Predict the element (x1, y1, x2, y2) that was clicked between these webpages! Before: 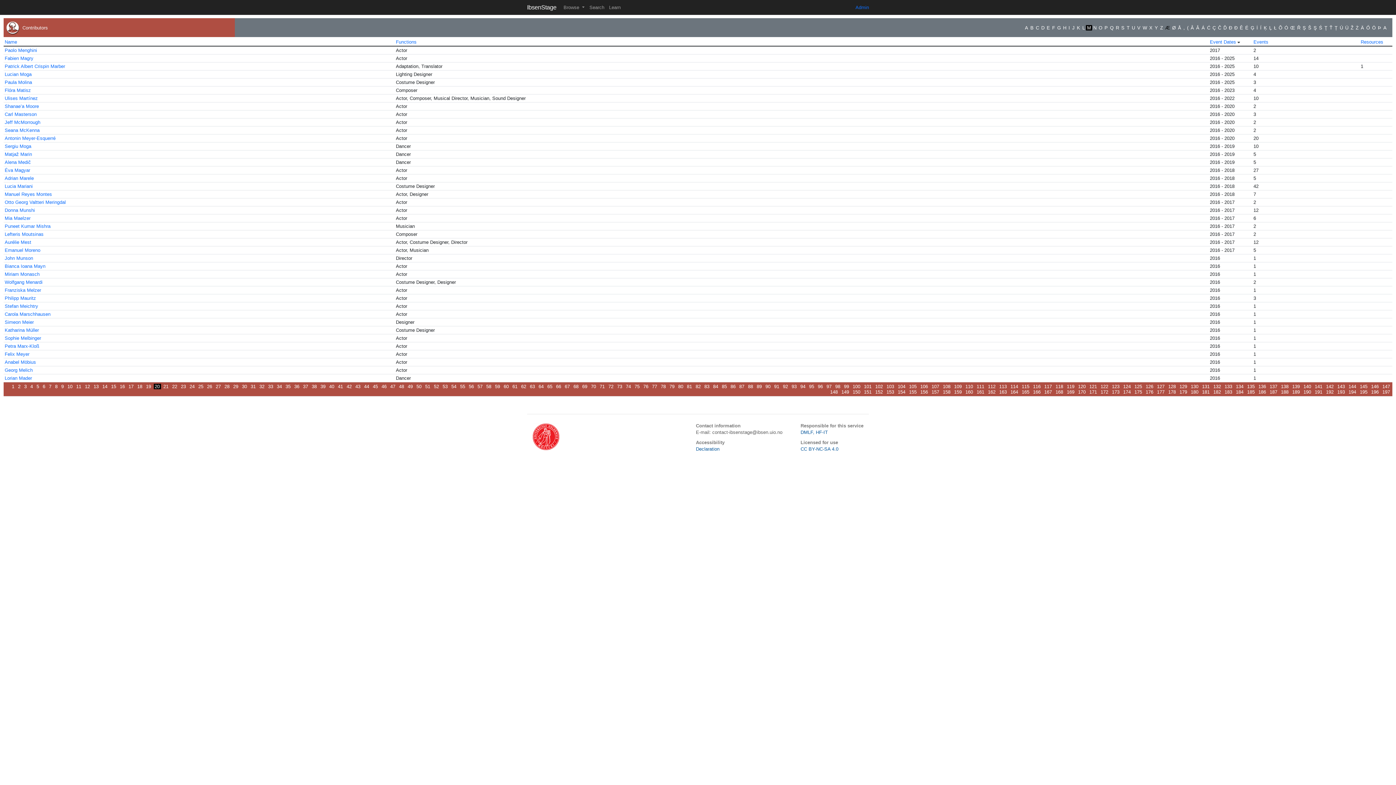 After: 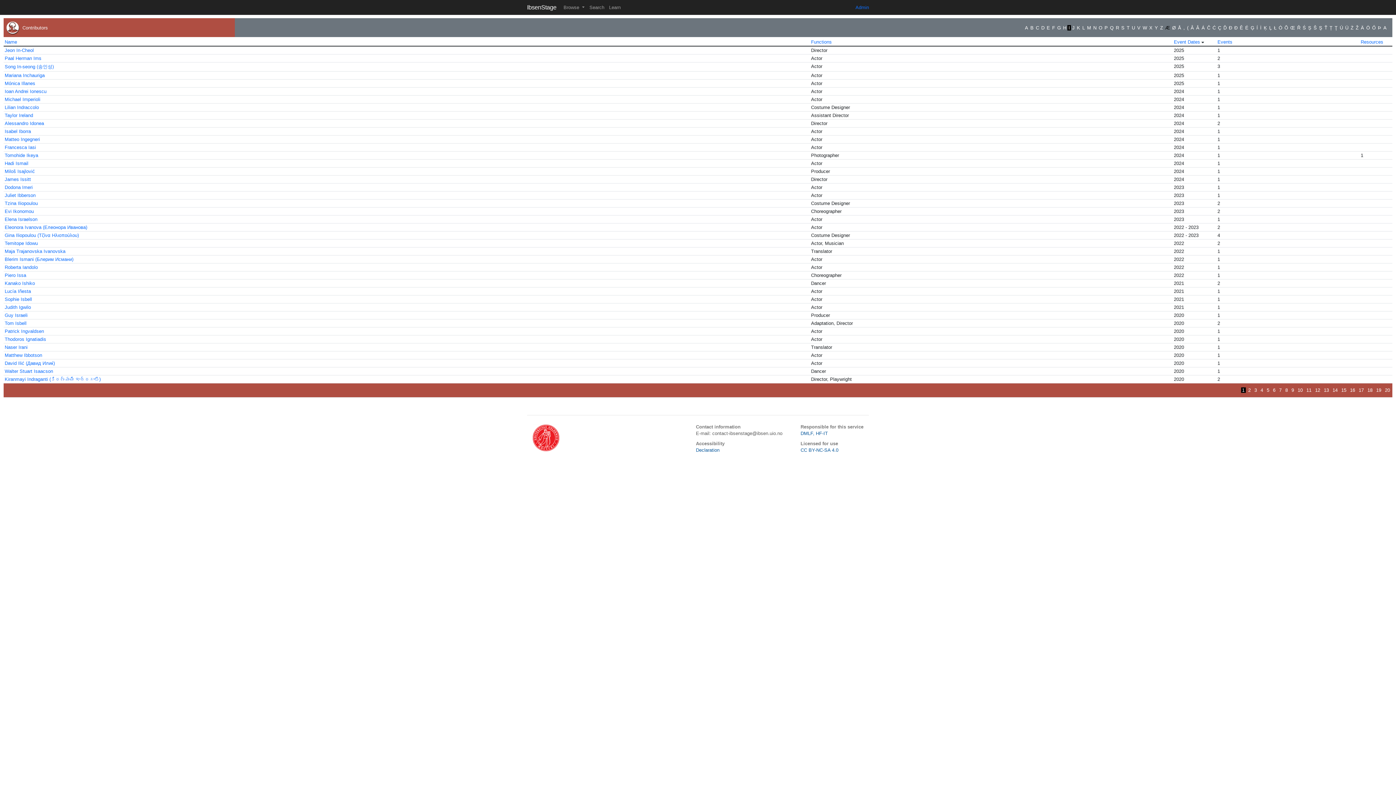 Action: label: I bbox: (1067, 24, 1071, 30)